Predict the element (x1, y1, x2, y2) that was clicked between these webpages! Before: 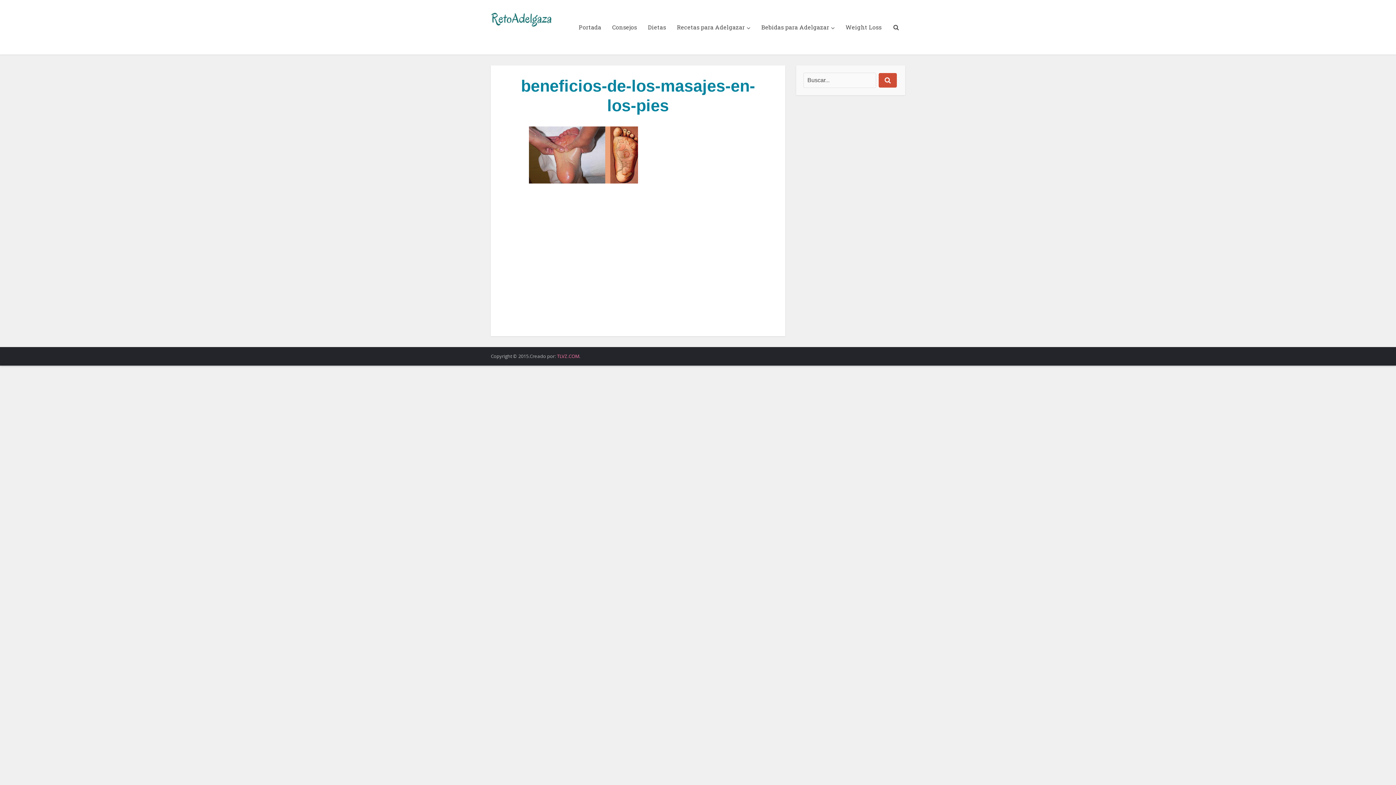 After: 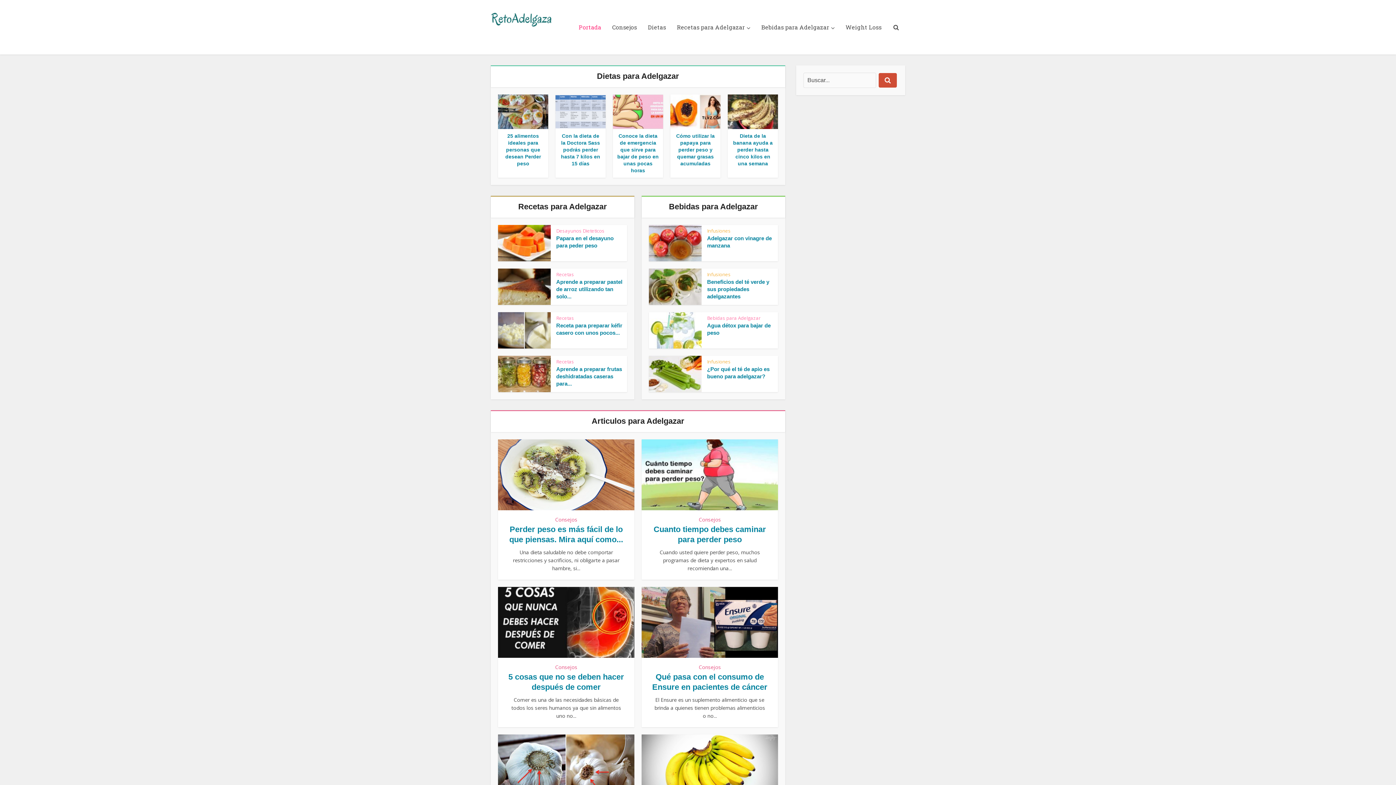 Action: bbox: (490, 9, 552, 27)